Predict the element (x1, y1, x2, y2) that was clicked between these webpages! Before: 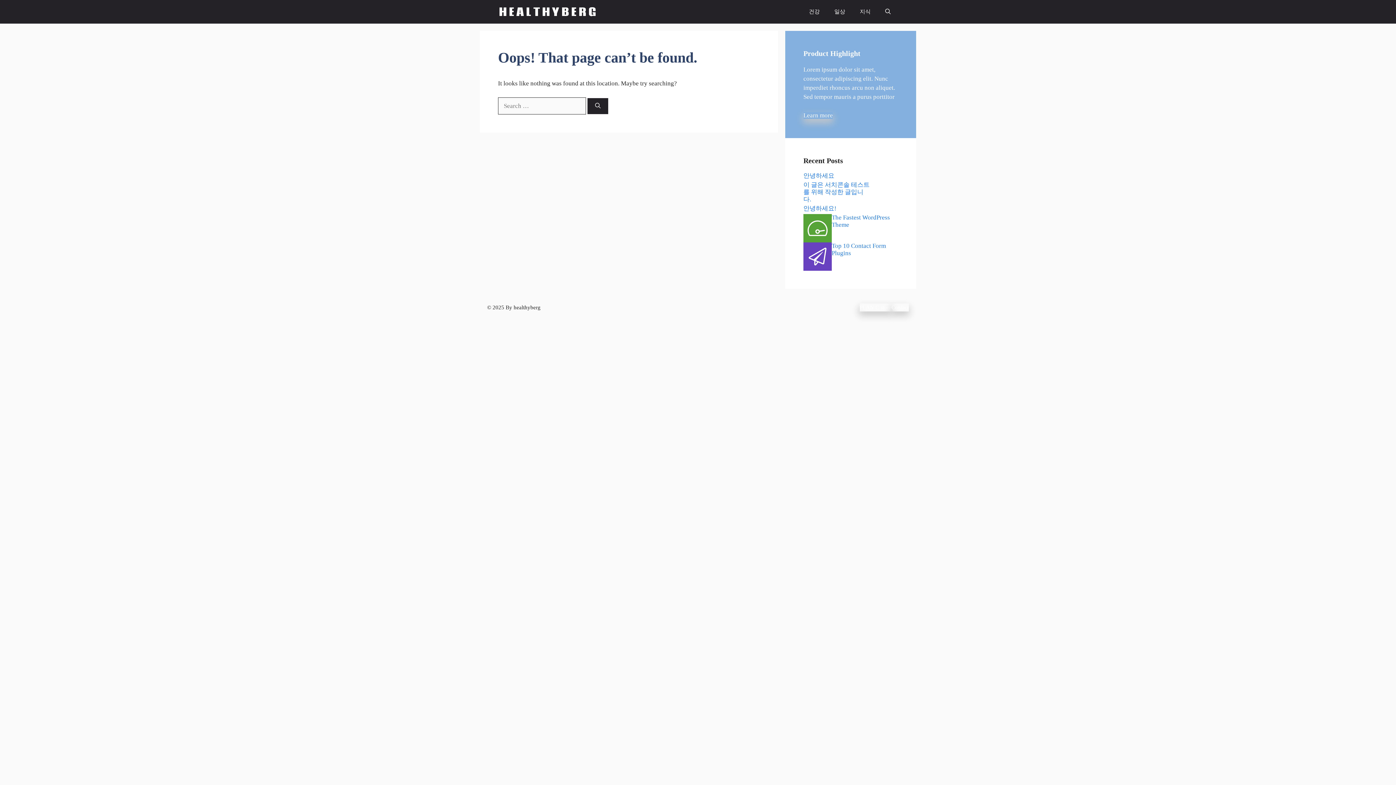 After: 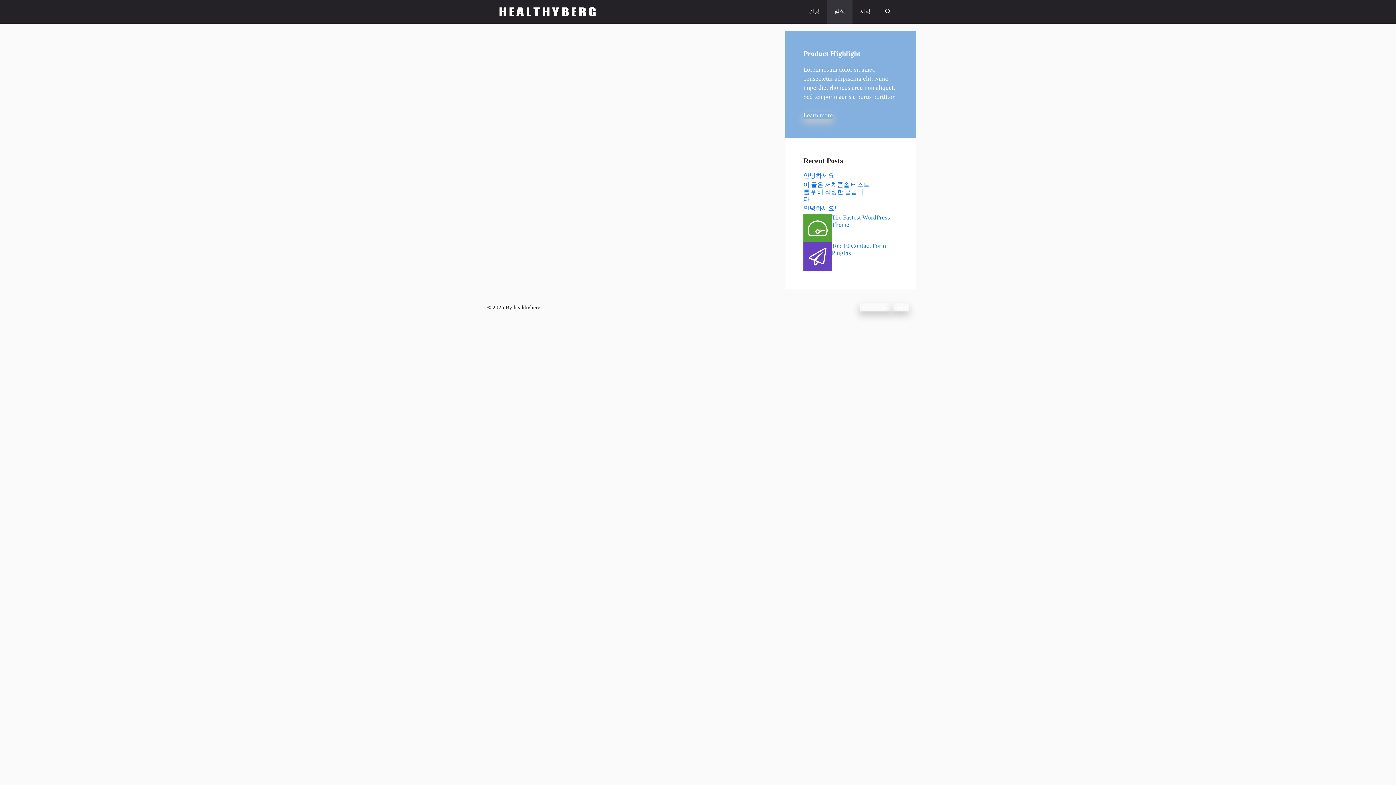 Action: bbox: (827, 0, 852, 23) label: 일상